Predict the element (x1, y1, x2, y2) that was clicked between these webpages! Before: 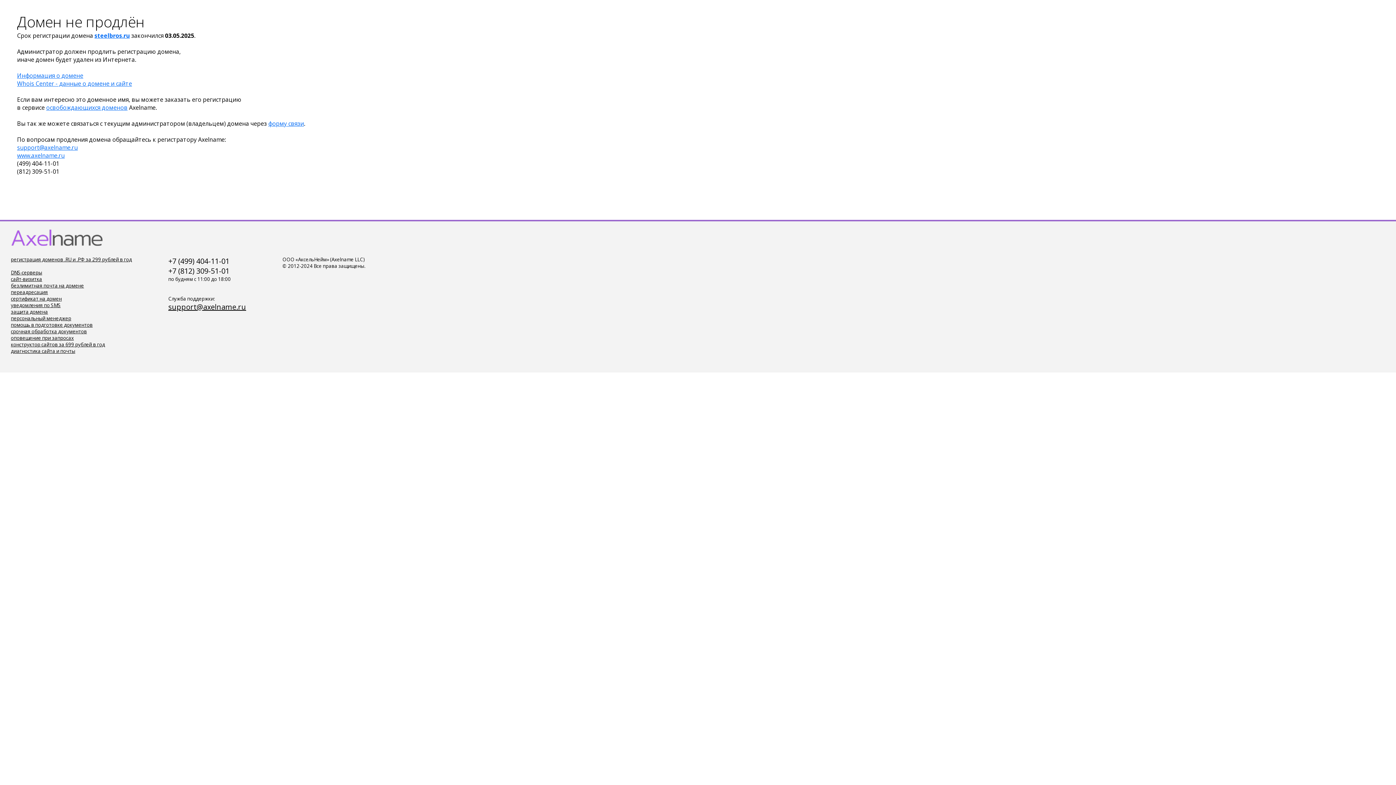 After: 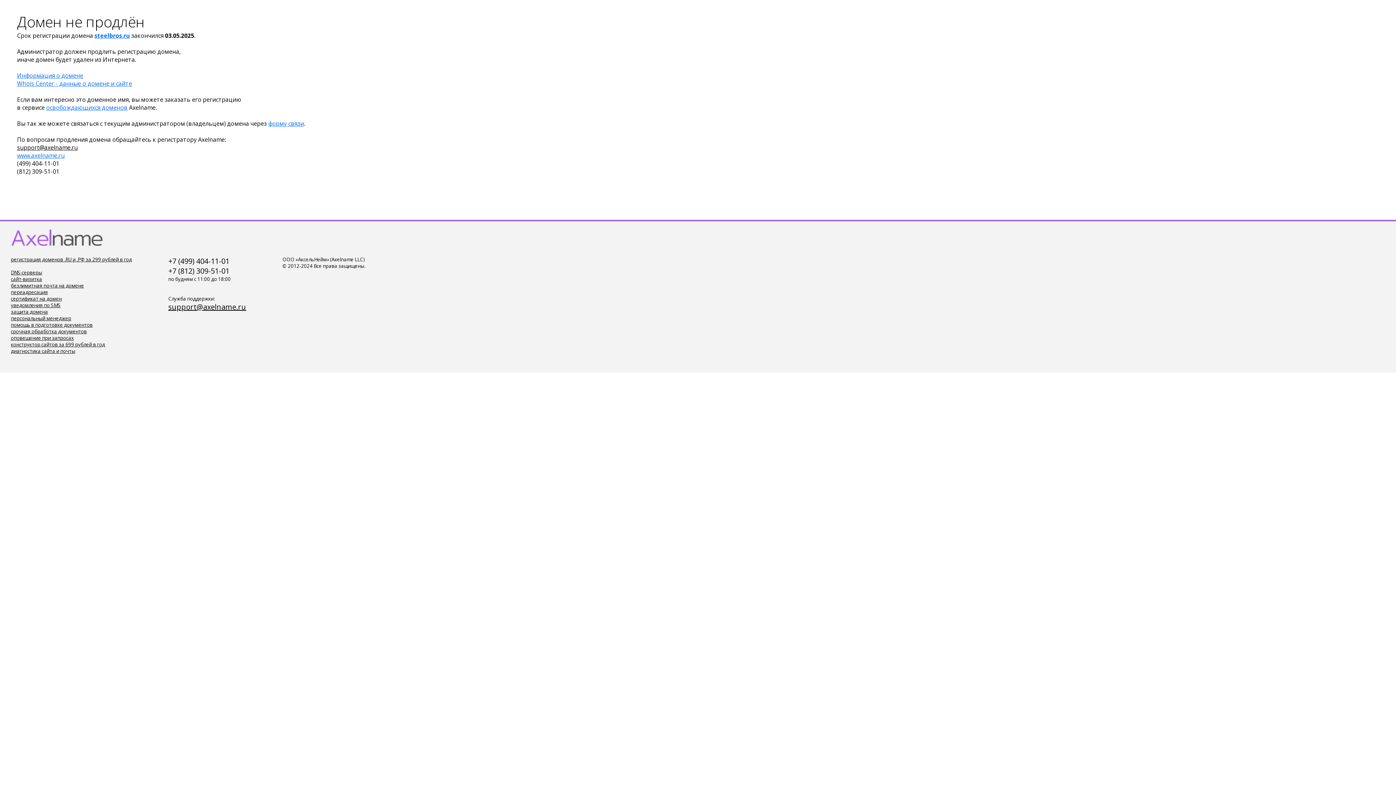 Action: label: support@axelname.ru bbox: (17, 143, 77, 151)